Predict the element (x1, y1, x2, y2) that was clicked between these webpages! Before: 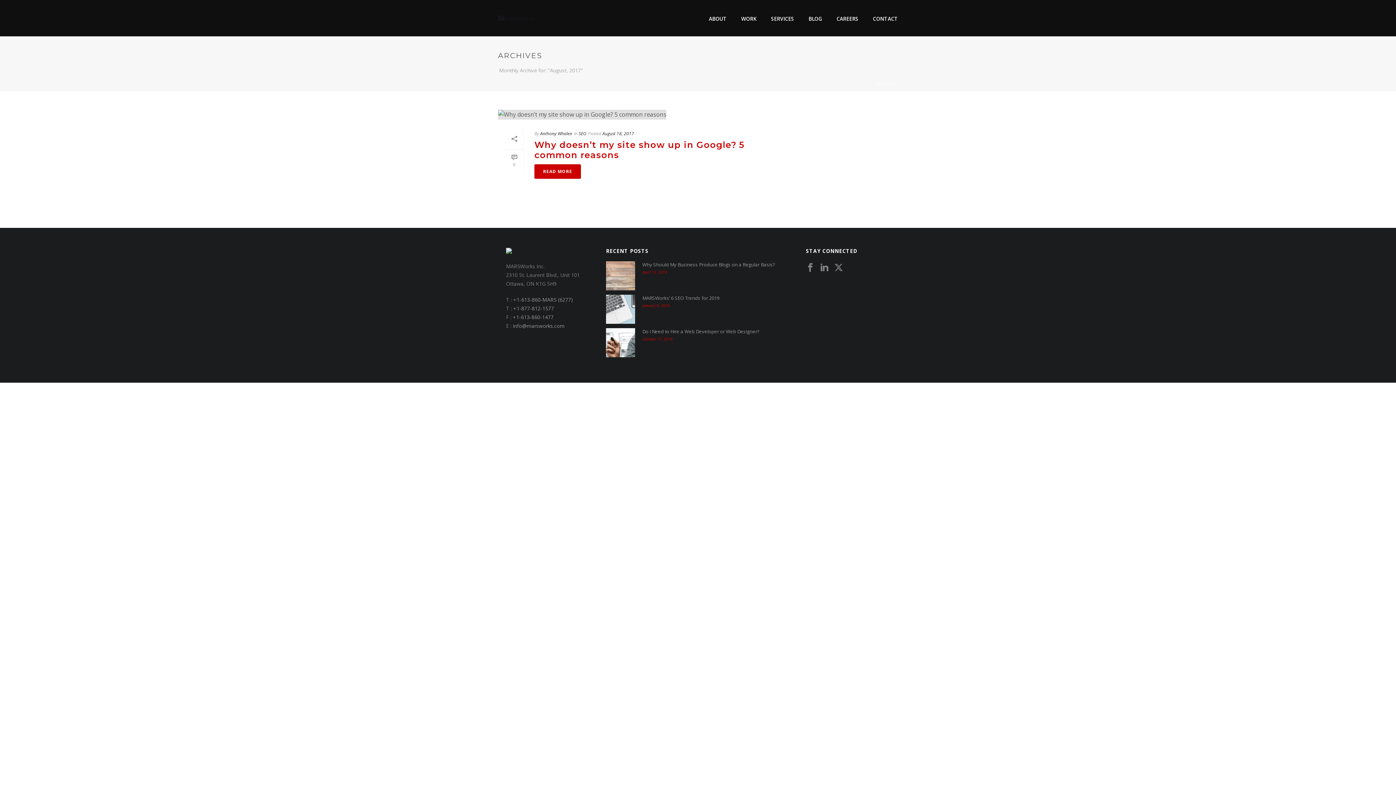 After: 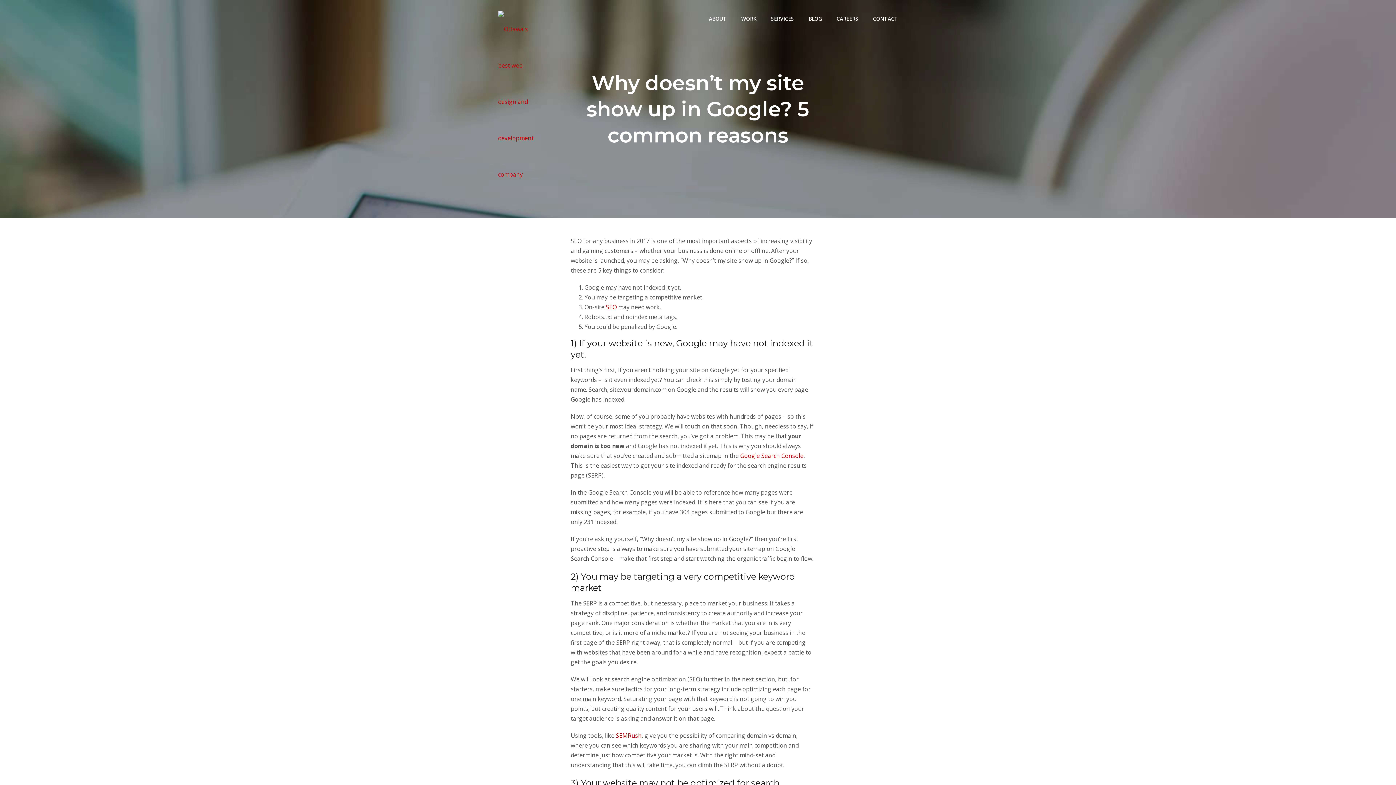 Action: label:   bbox: (498, 109, 786, 119)